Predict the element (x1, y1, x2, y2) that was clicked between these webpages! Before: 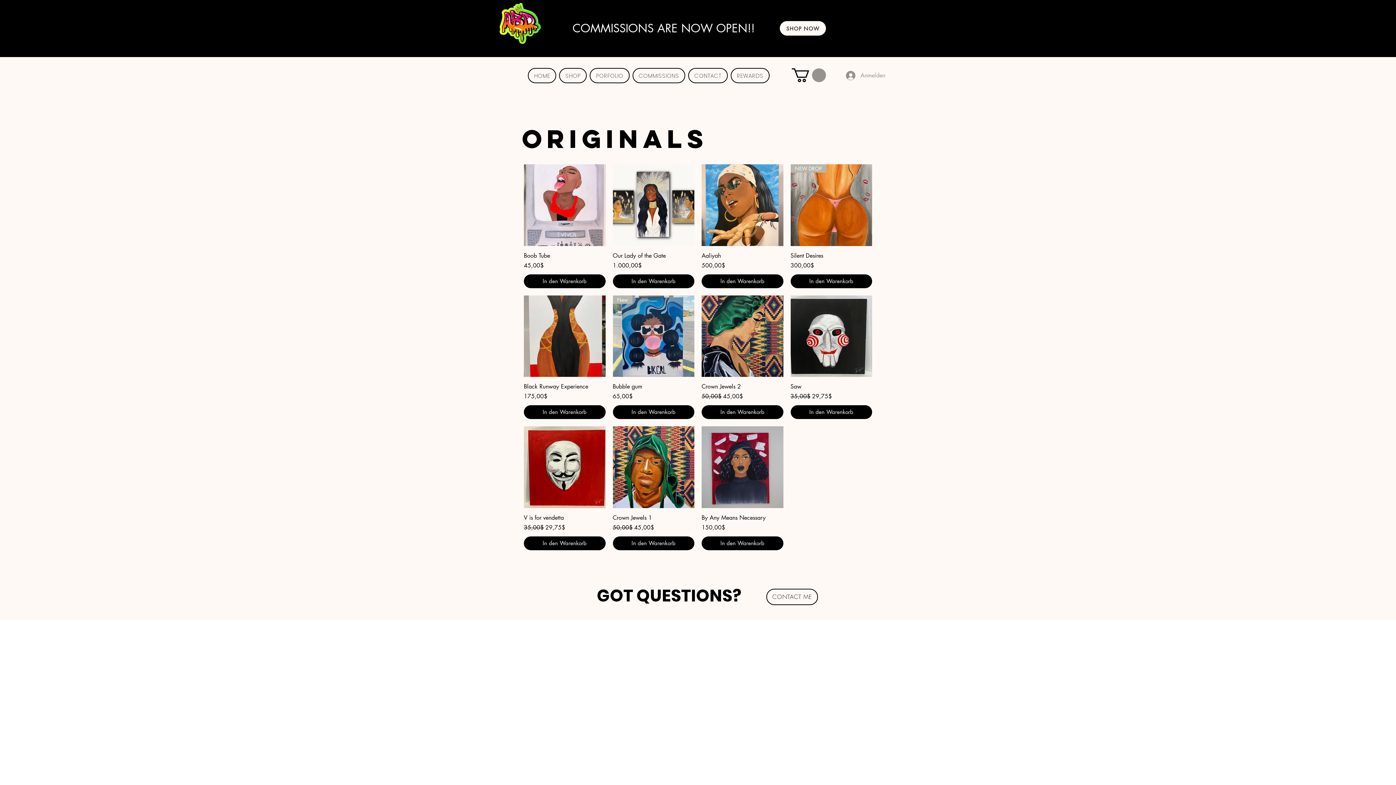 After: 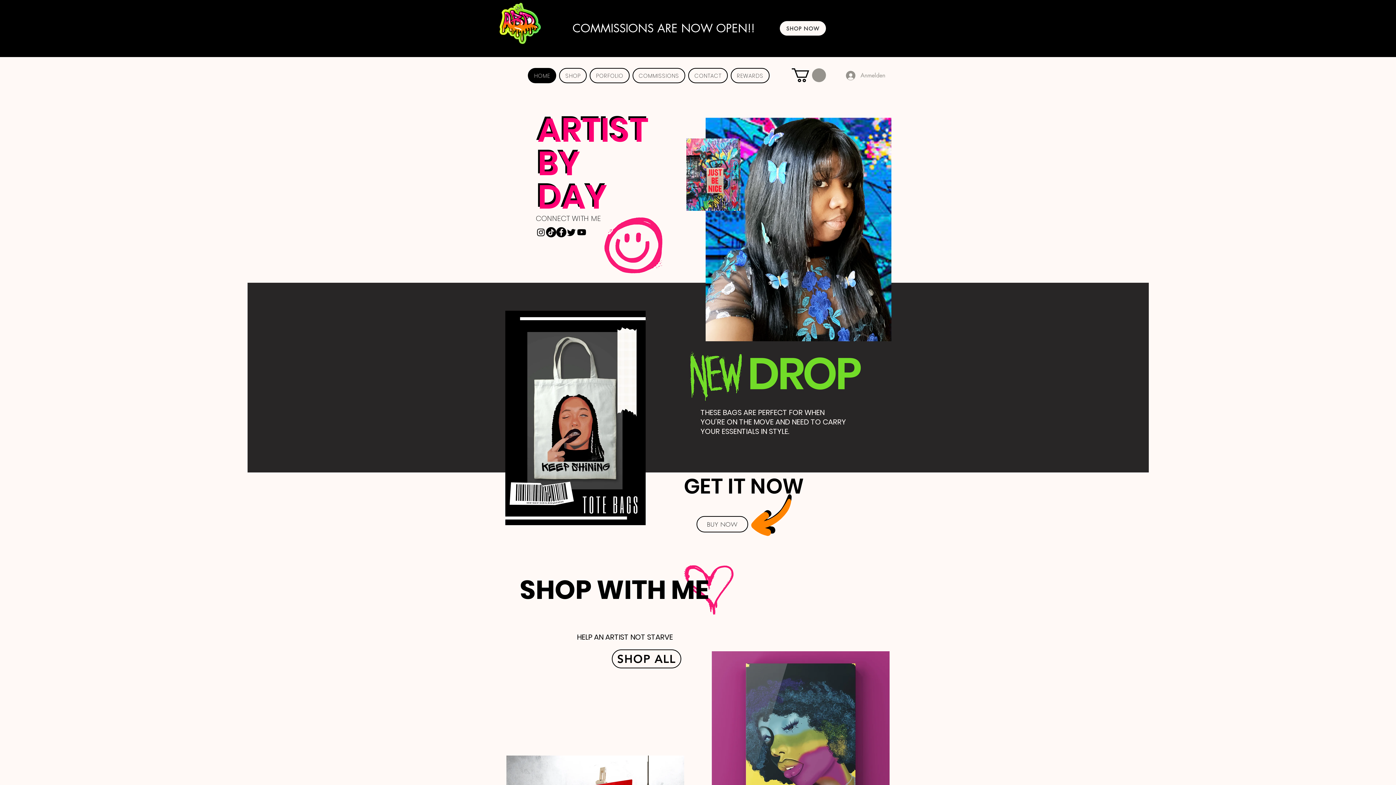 Action: label: HOME bbox: (528, 68, 556, 83)